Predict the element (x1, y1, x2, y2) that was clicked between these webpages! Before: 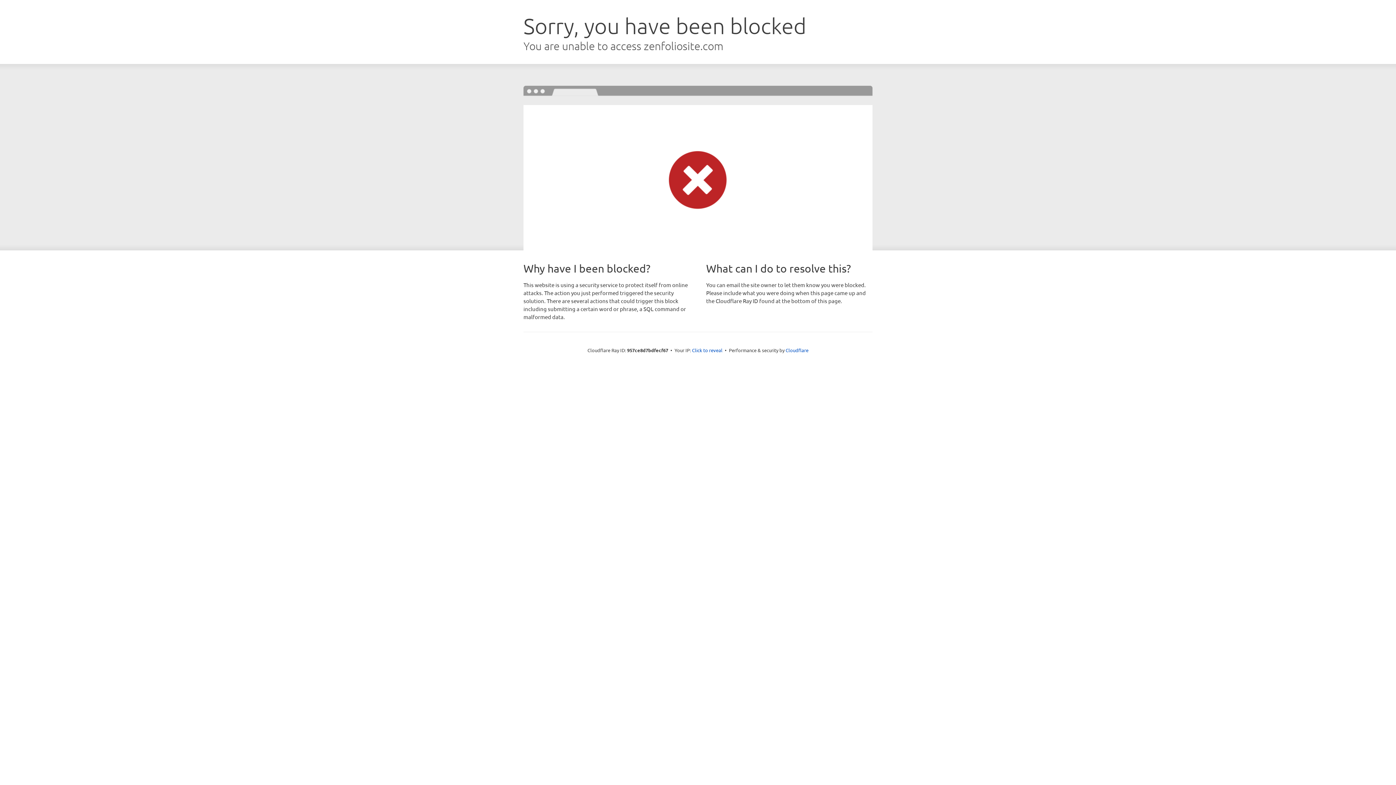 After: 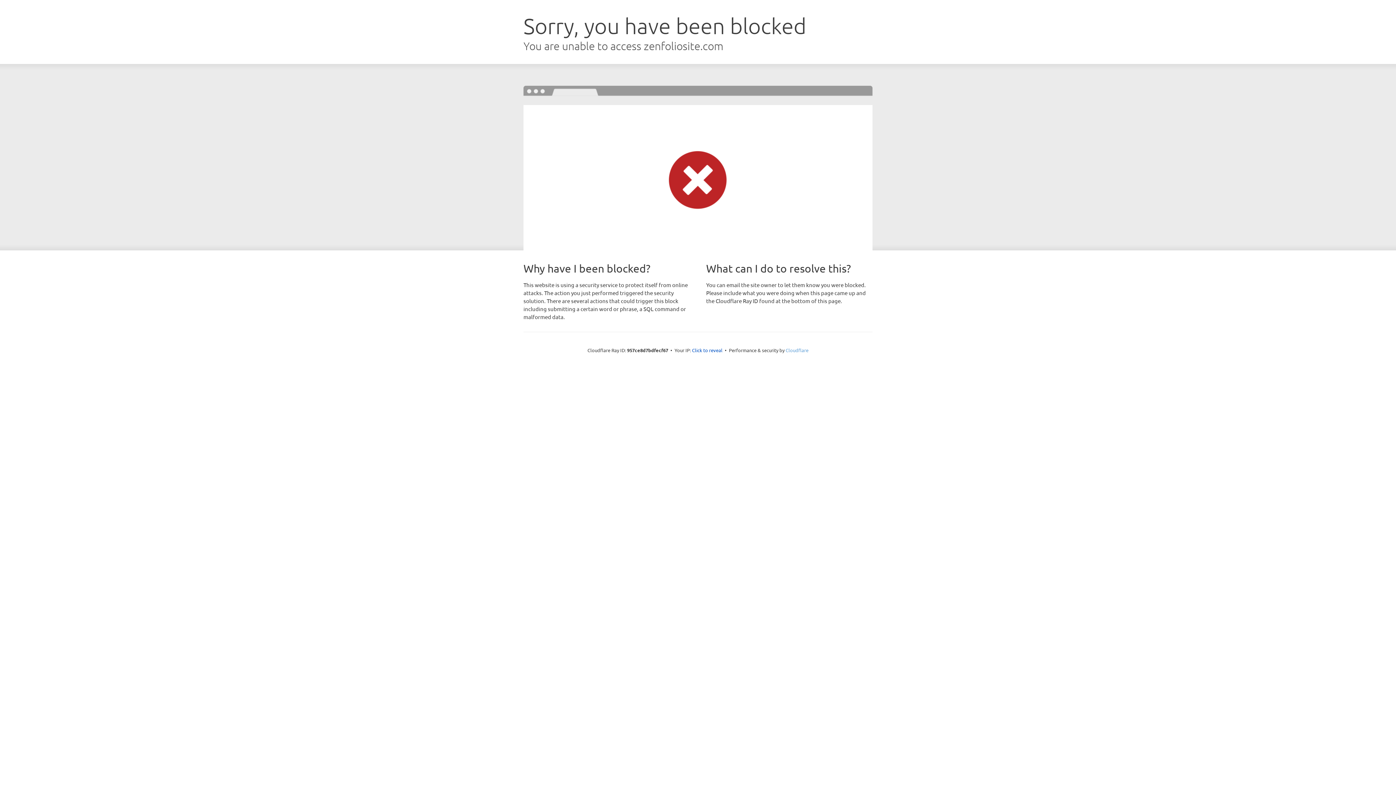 Action: bbox: (785, 347, 808, 353) label: Cloudflare